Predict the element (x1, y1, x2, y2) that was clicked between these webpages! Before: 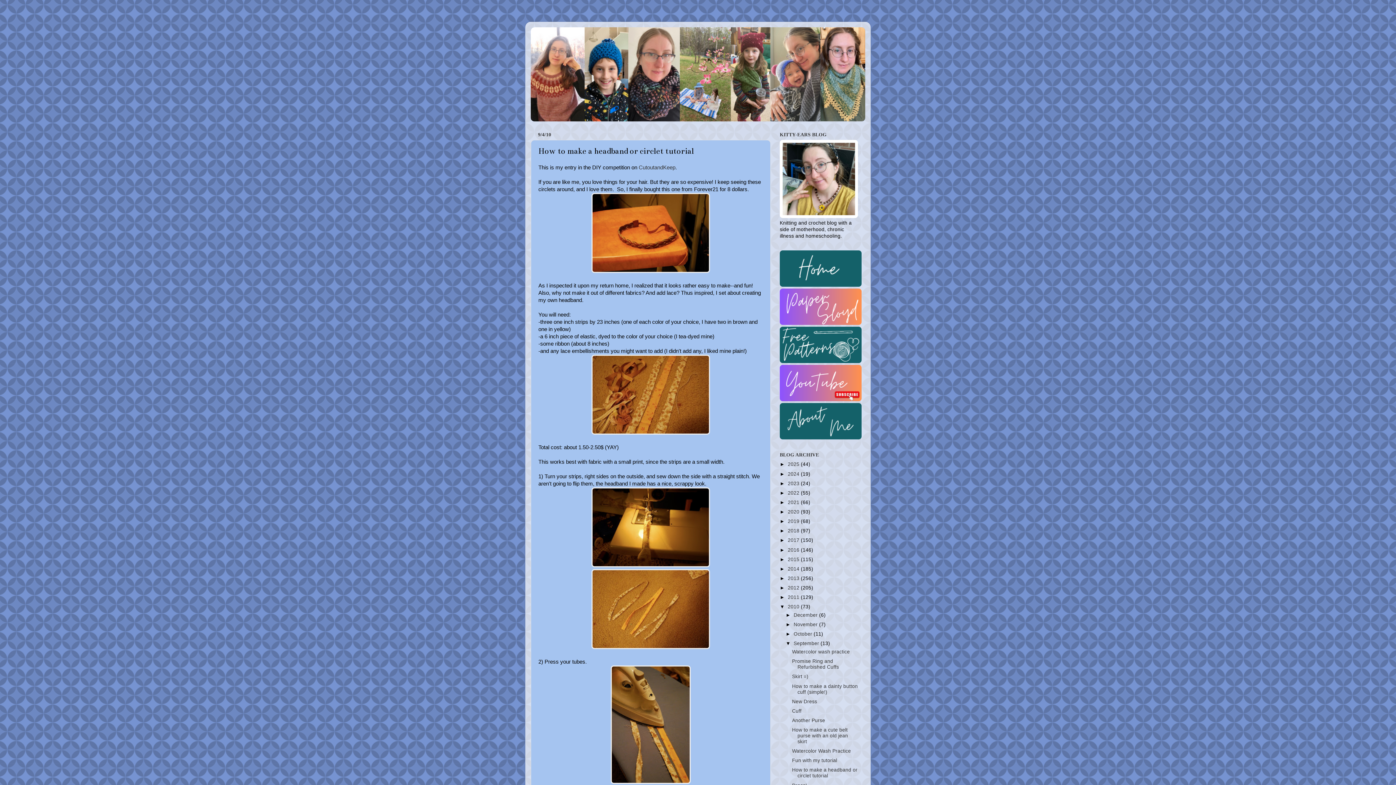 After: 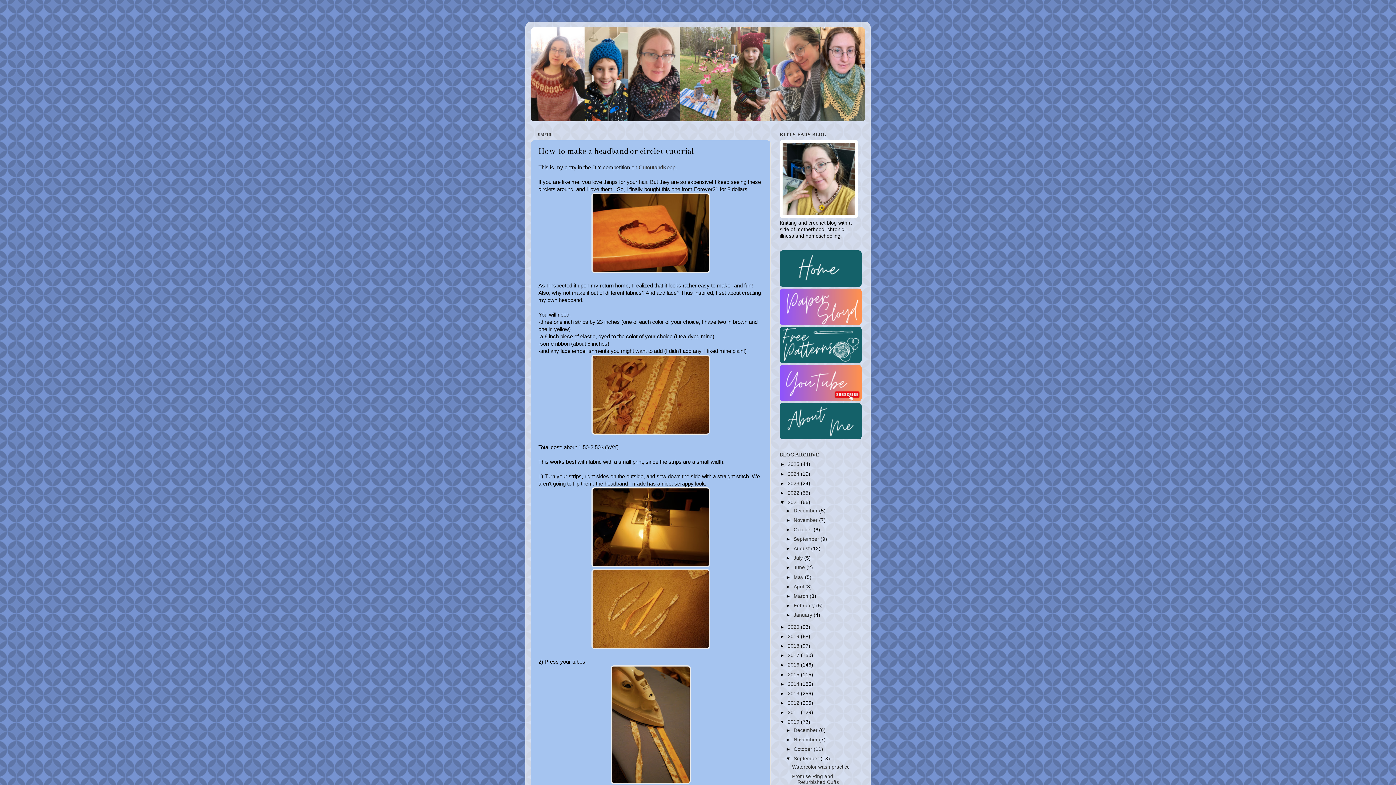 Action: bbox: (780, 499, 788, 505) label: ►  